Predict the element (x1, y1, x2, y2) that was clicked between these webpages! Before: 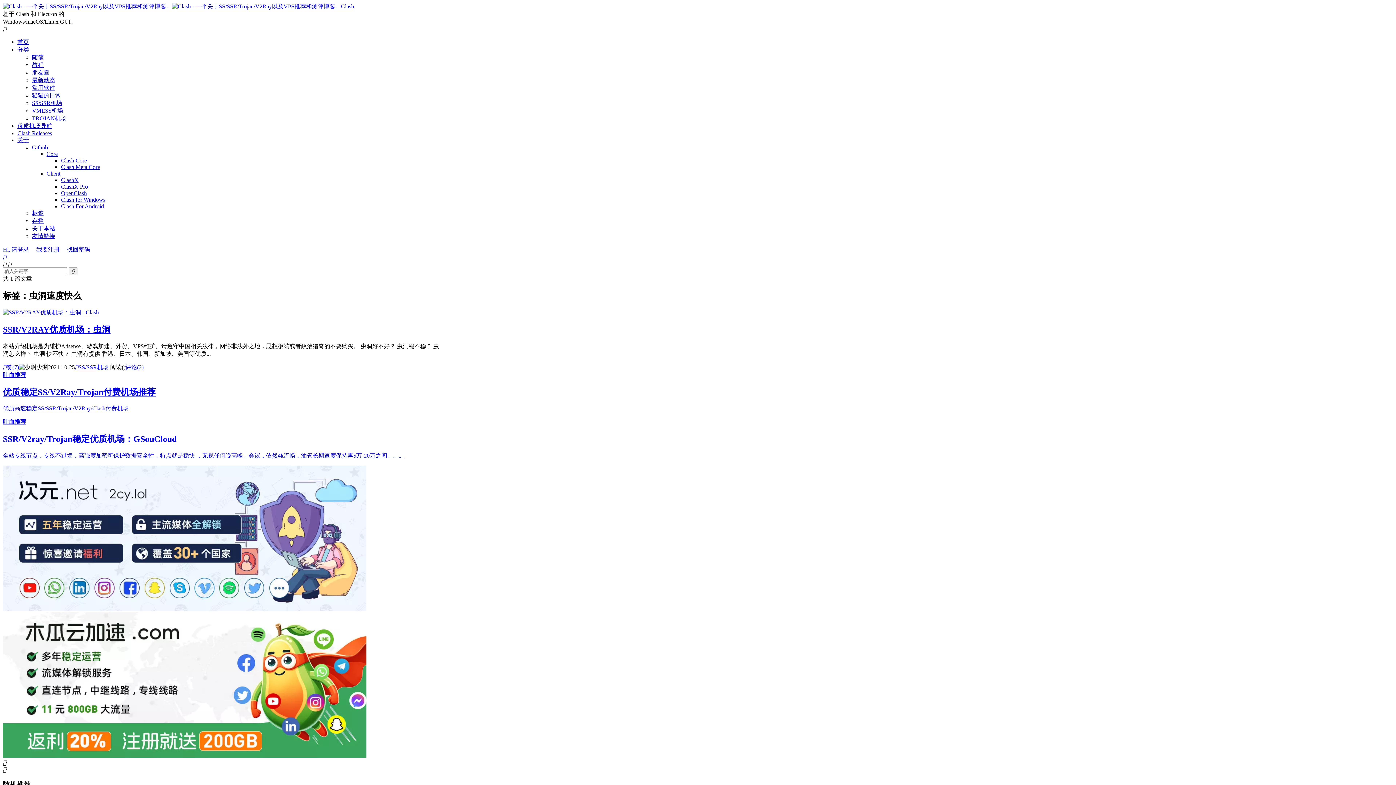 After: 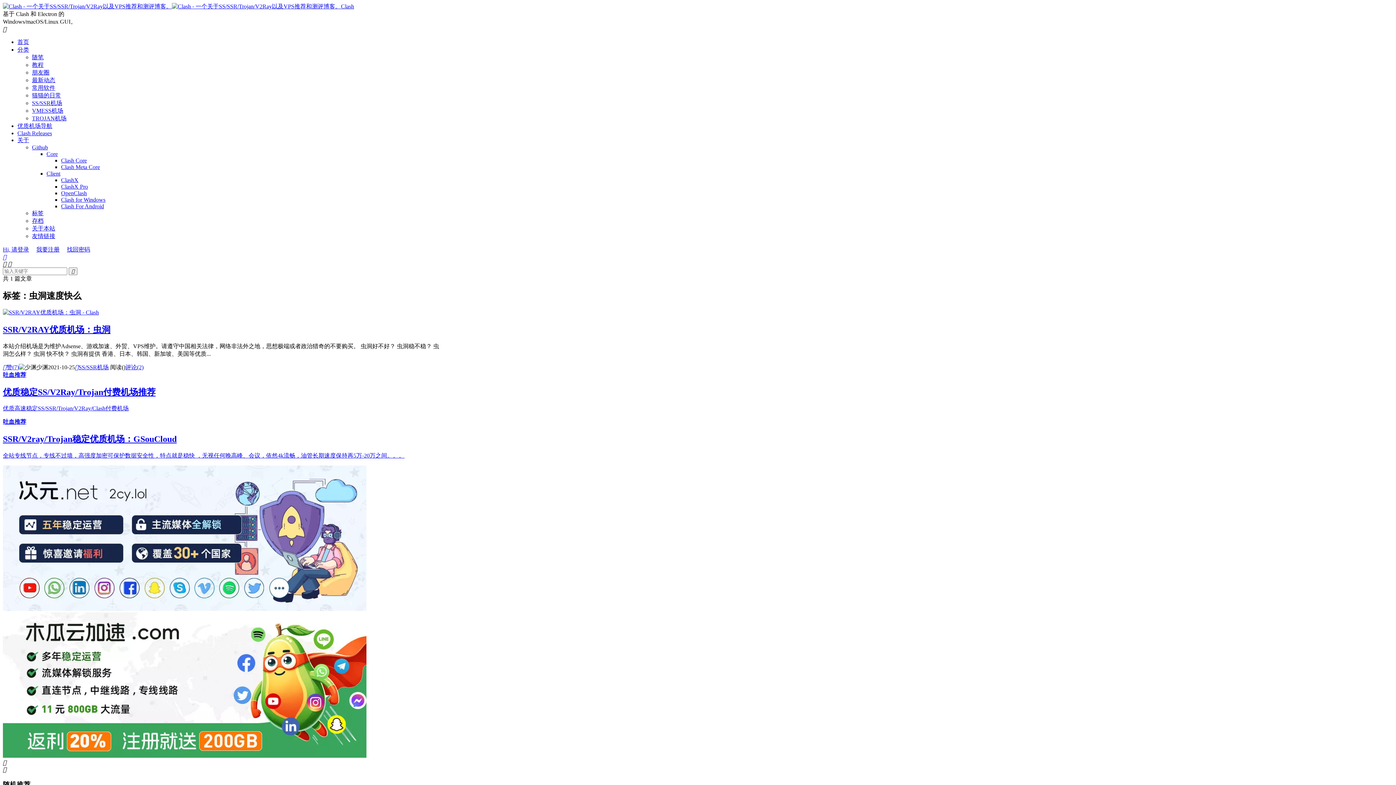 Action: bbox: (2, 254, 6, 260) label: 